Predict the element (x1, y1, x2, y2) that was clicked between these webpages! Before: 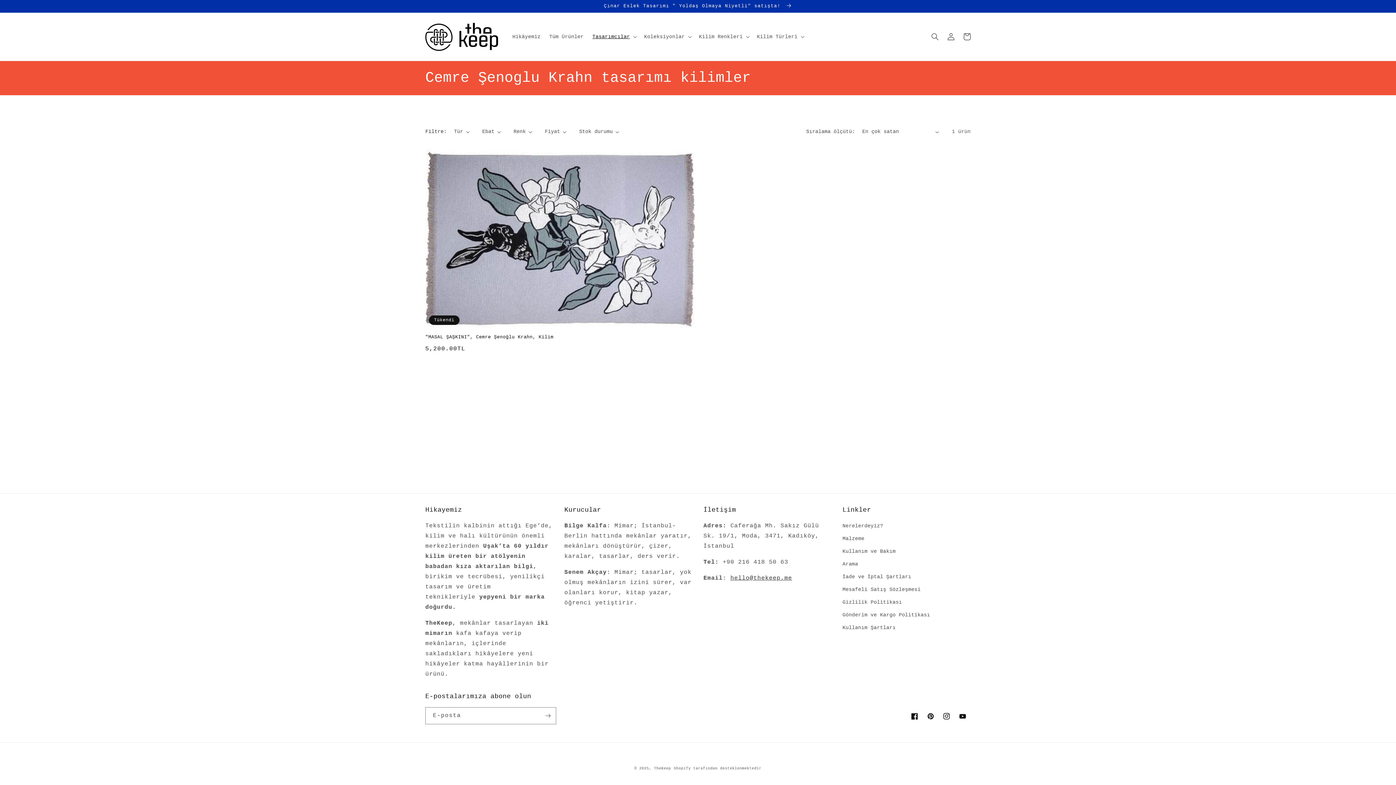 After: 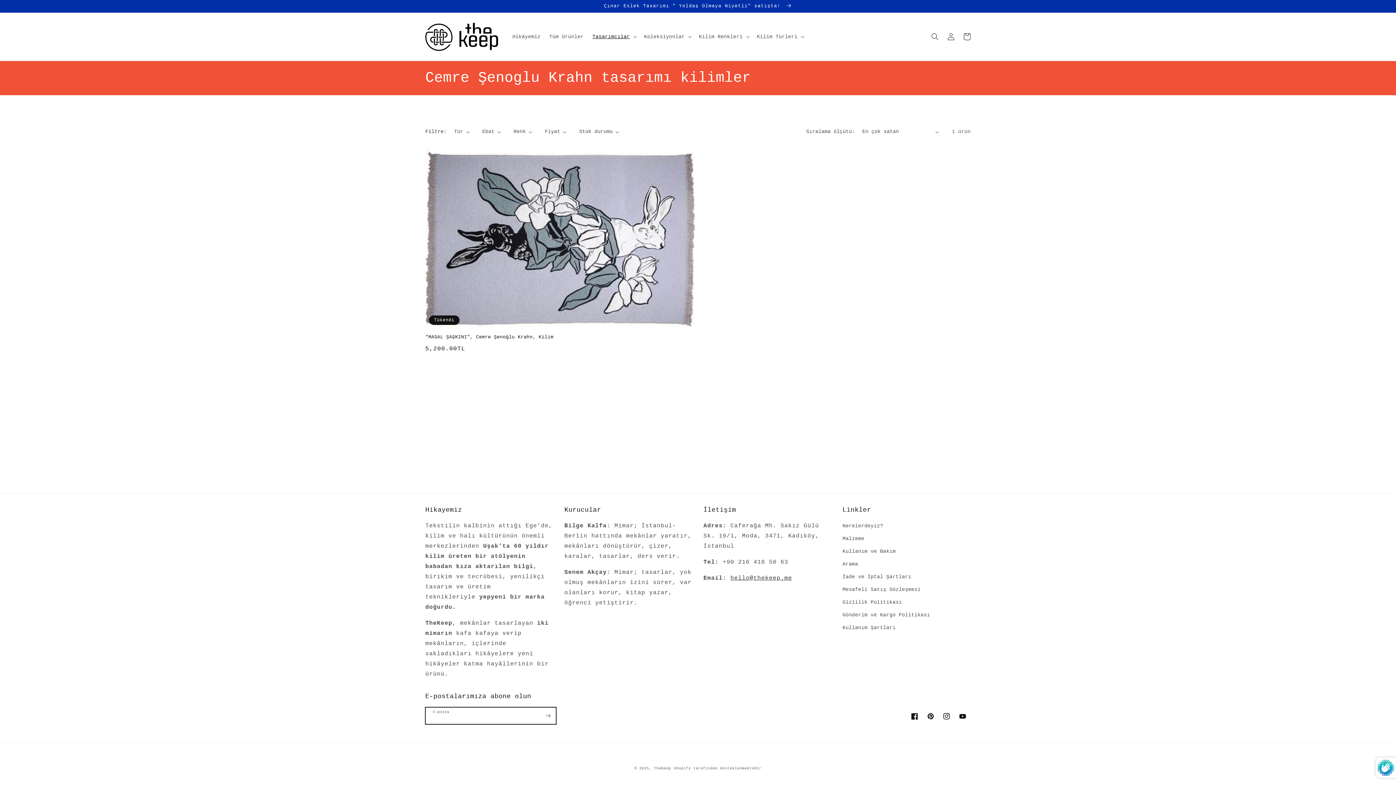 Action: label: Abone ol bbox: (540, 707, 556, 724)